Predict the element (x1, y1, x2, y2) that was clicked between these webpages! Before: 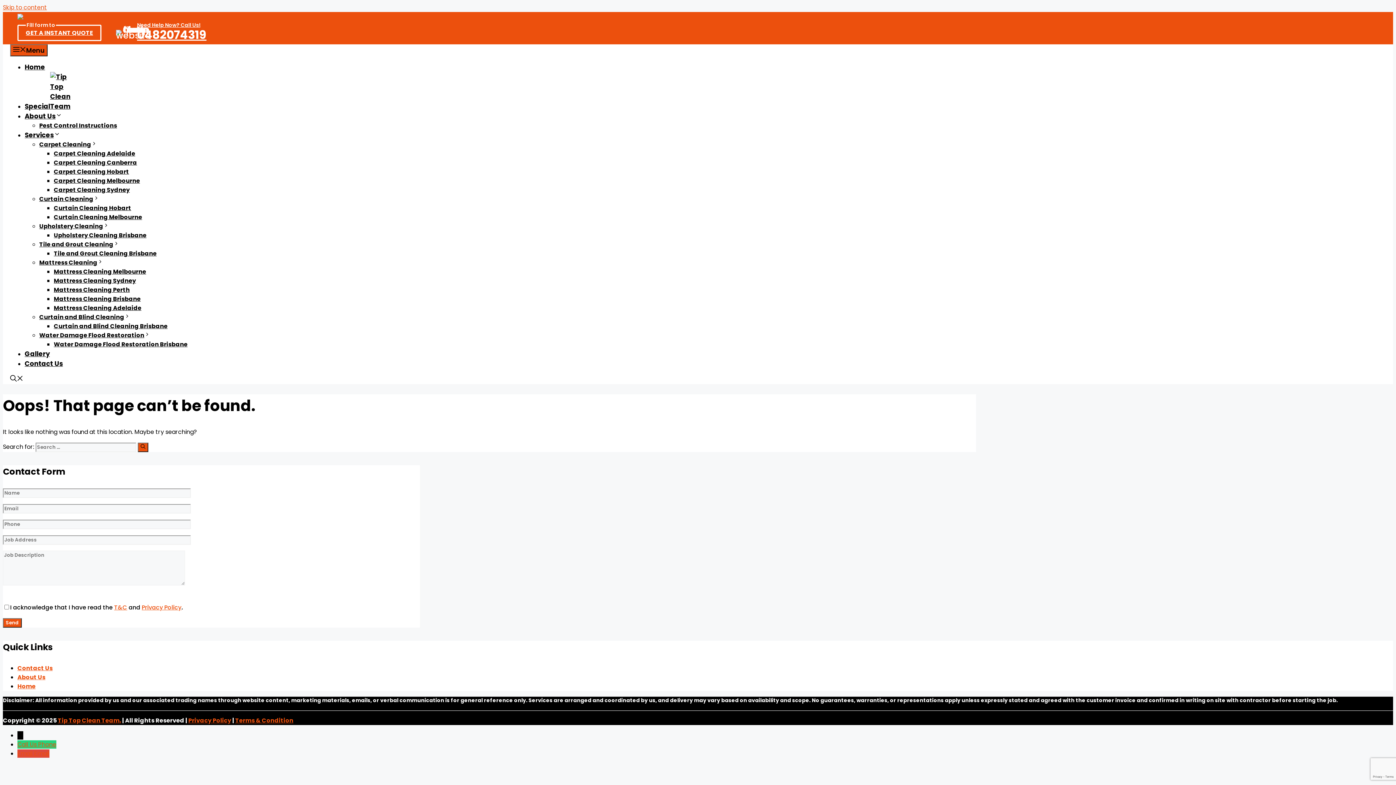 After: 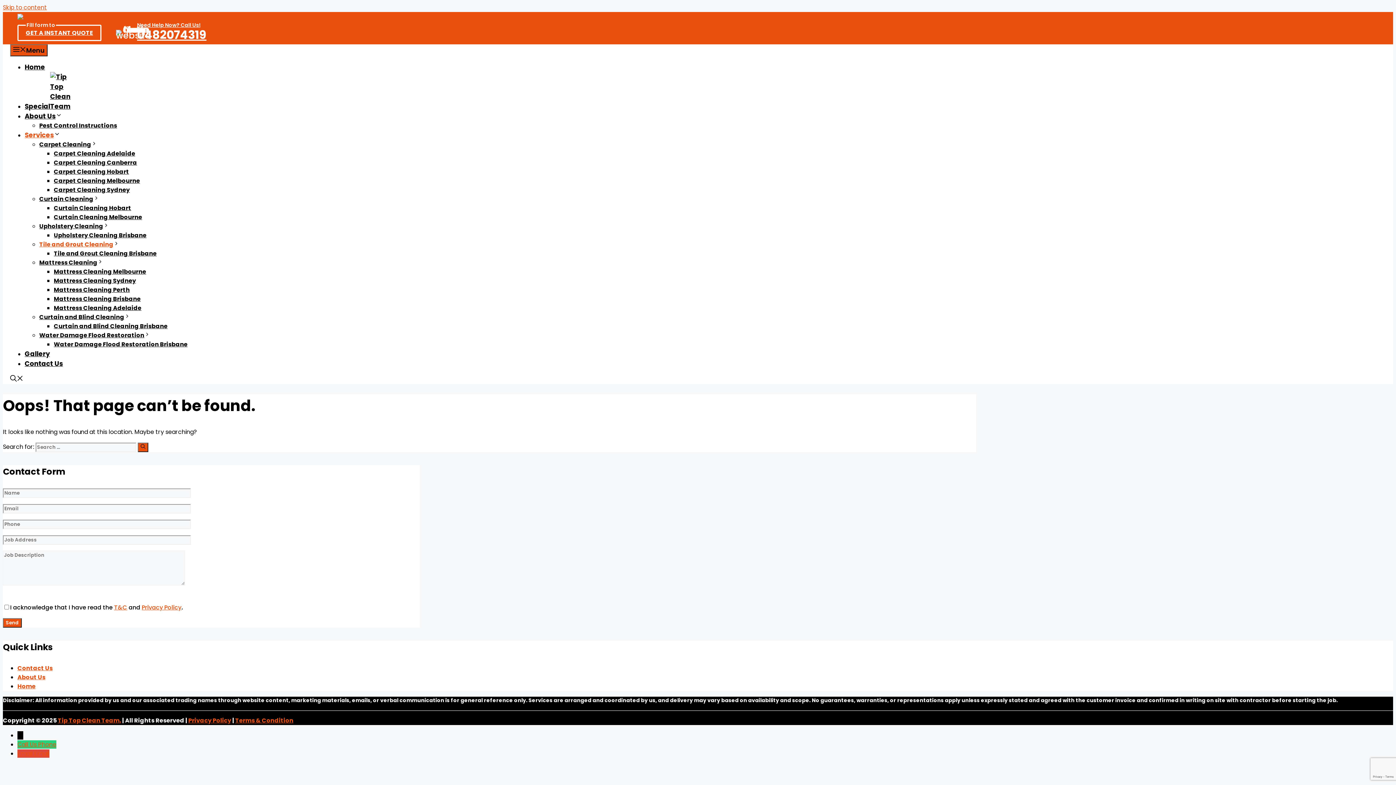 Action: label: Tile and Grout Cleaning bbox: (39, 240, 119, 248)